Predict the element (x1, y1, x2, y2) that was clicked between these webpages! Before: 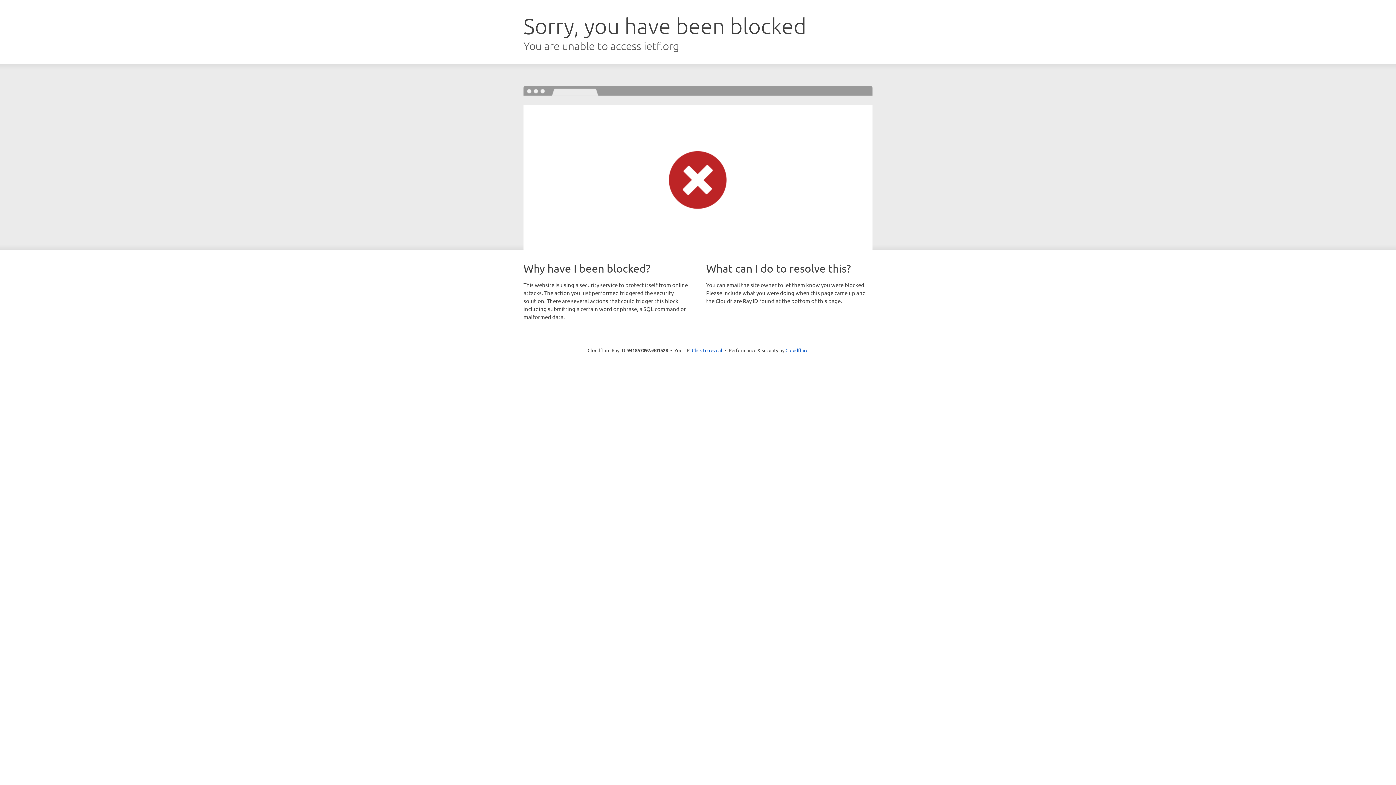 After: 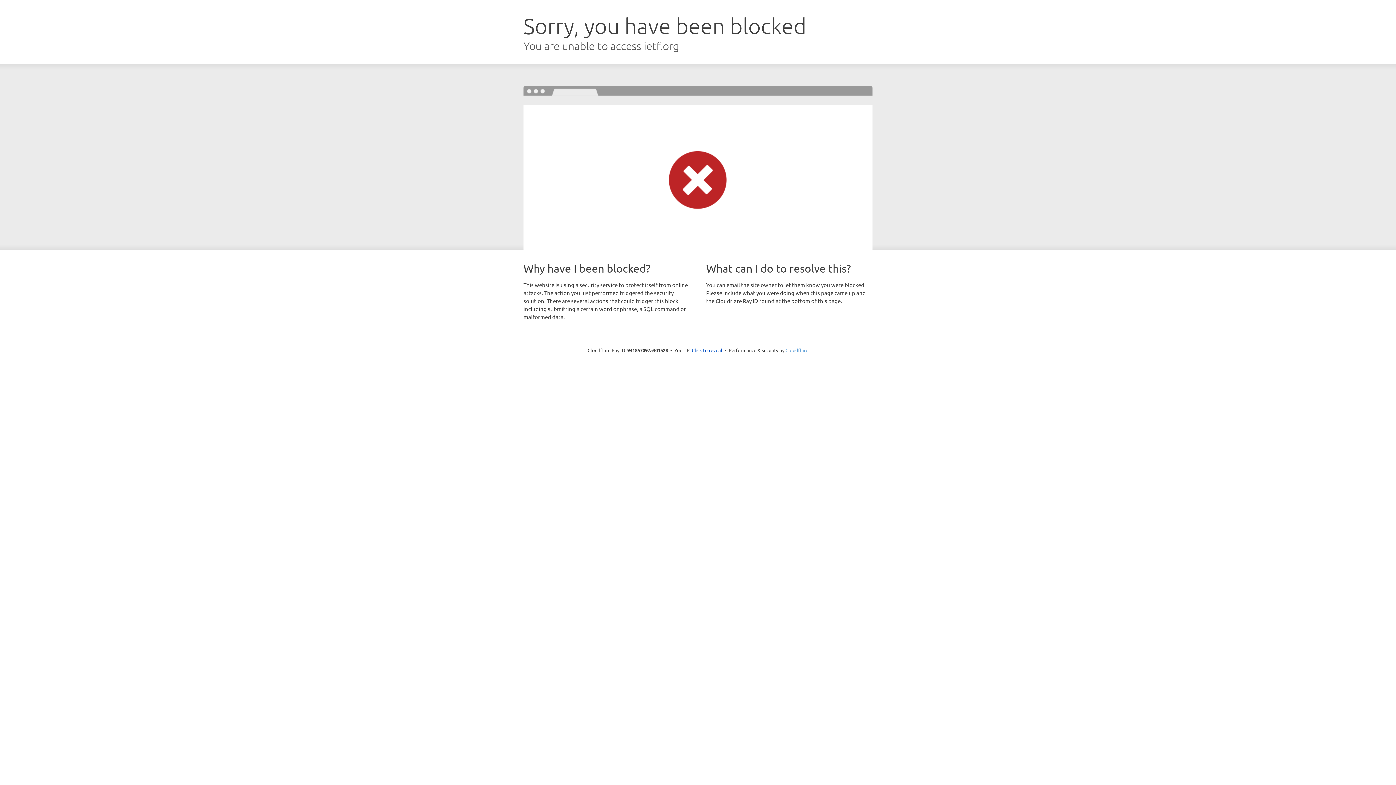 Action: label: Cloudflare bbox: (785, 347, 808, 353)